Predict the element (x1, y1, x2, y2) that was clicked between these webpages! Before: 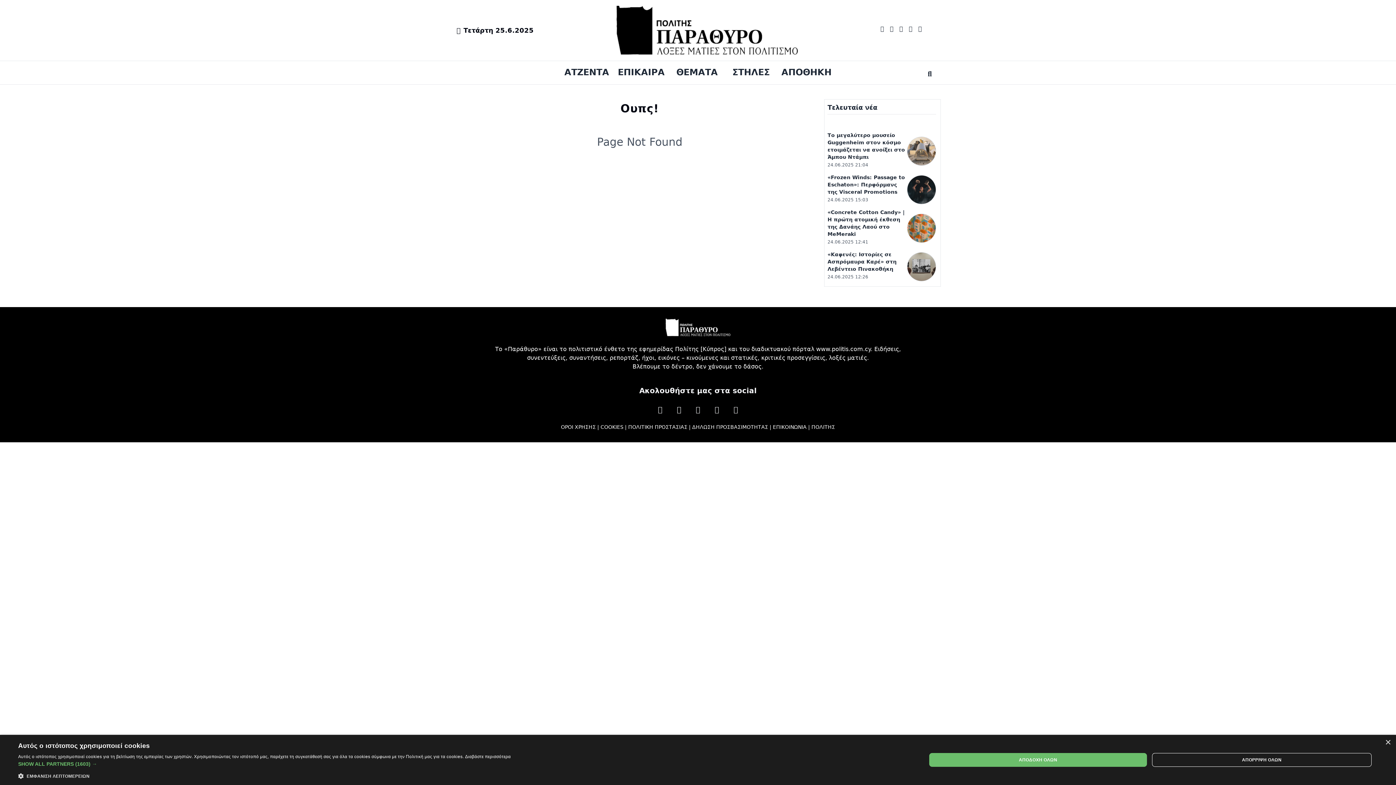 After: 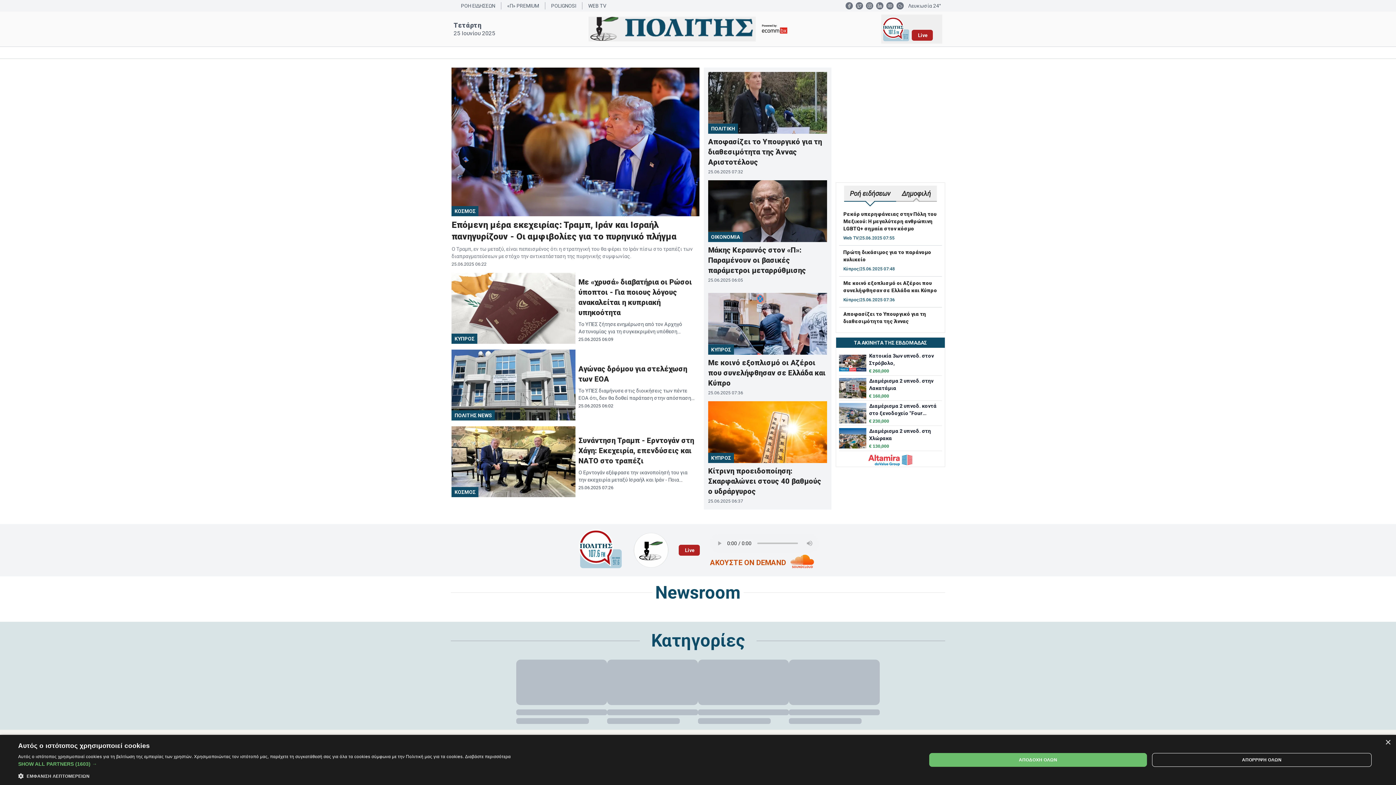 Action: bbox: (811, 423, 835, 430) label: ΠΟΛΙΤΗΣ